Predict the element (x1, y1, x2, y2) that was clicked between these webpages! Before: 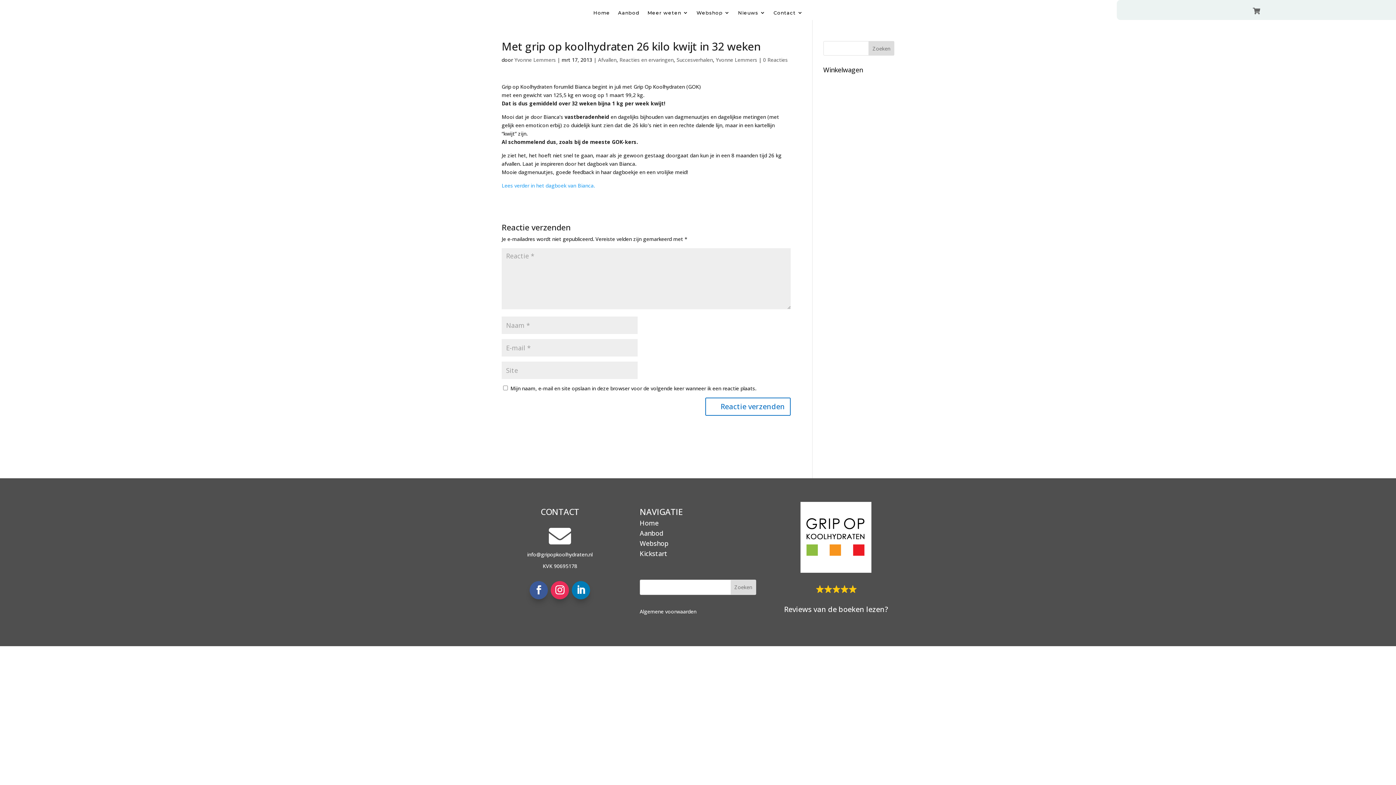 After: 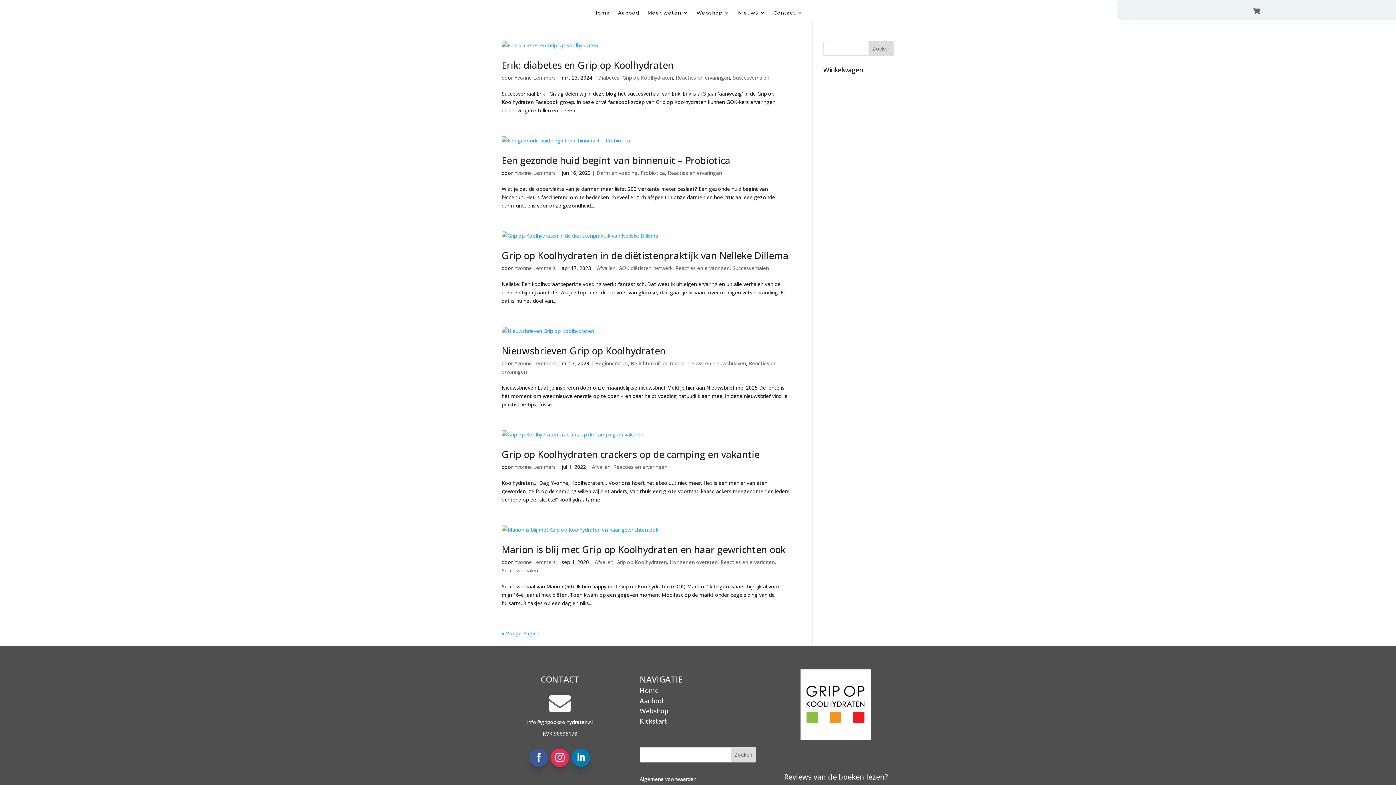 Action: label: Reacties en ervaringen bbox: (619, 56, 673, 63)